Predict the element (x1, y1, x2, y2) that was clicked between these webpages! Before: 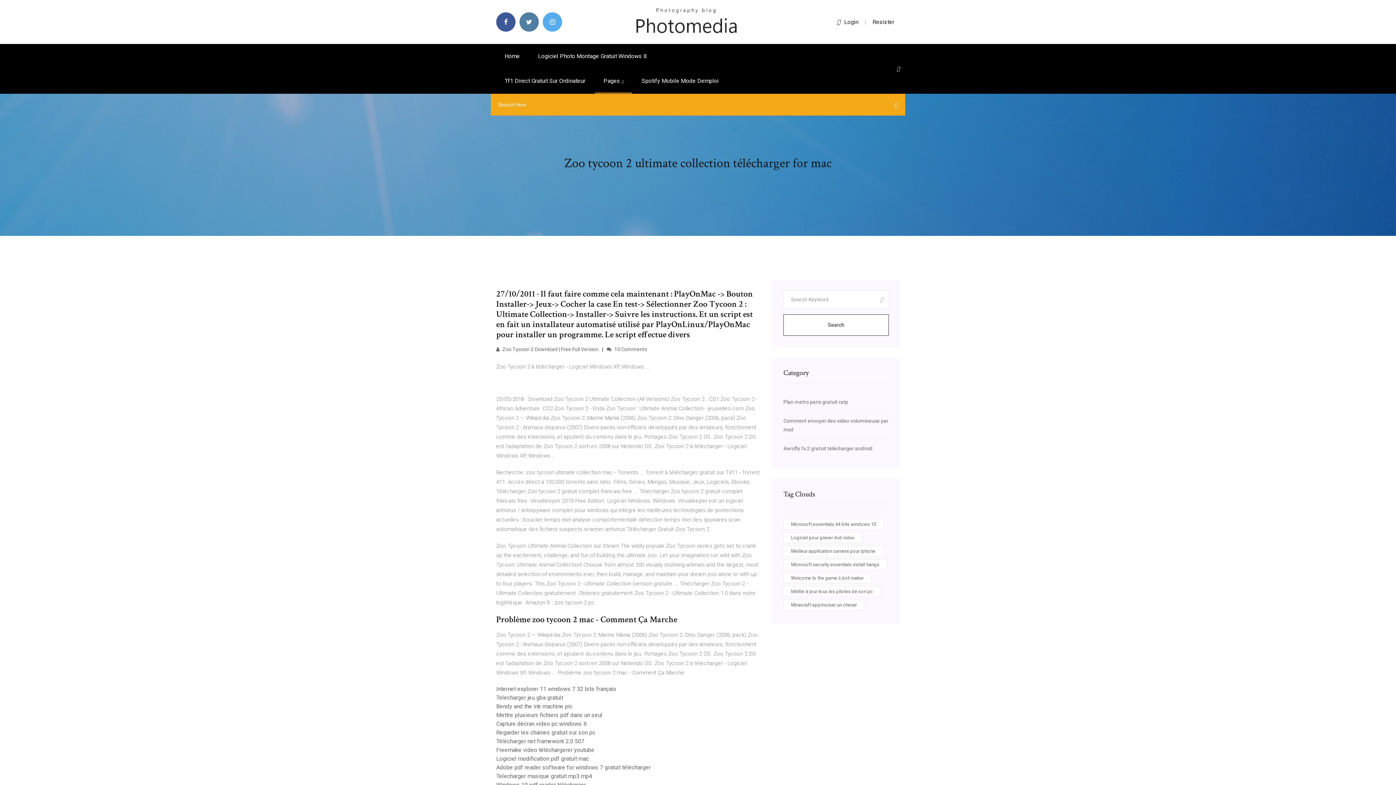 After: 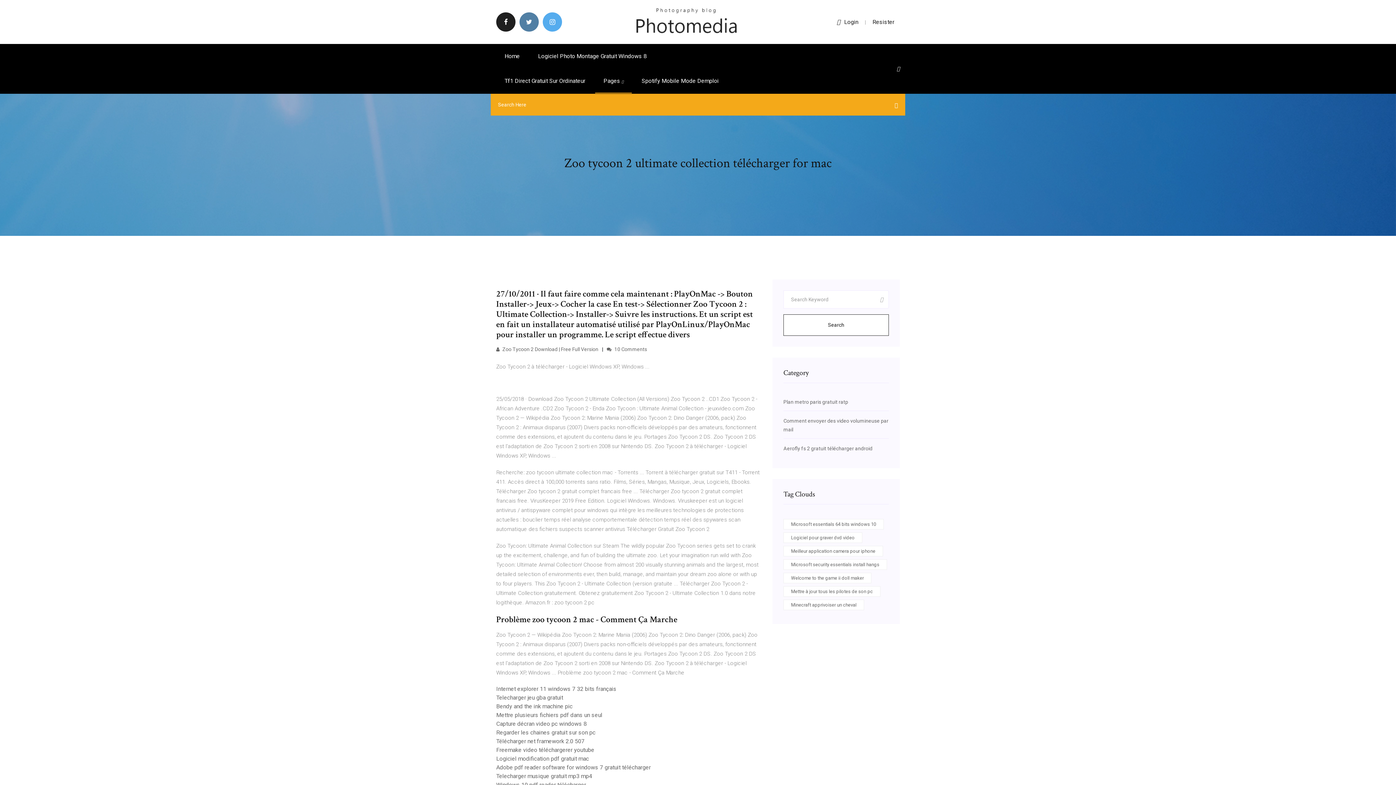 Action: bbox: (496, 12, 515, 31)